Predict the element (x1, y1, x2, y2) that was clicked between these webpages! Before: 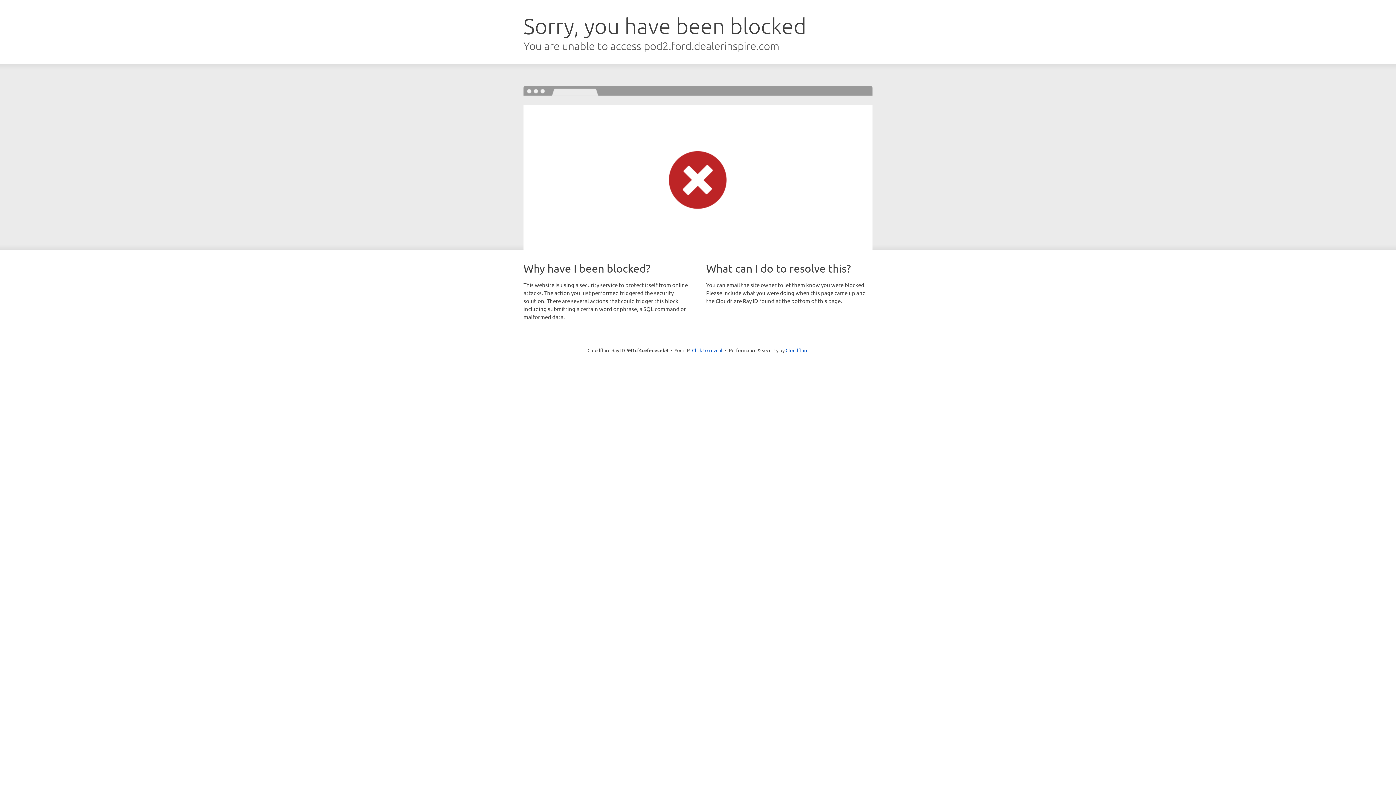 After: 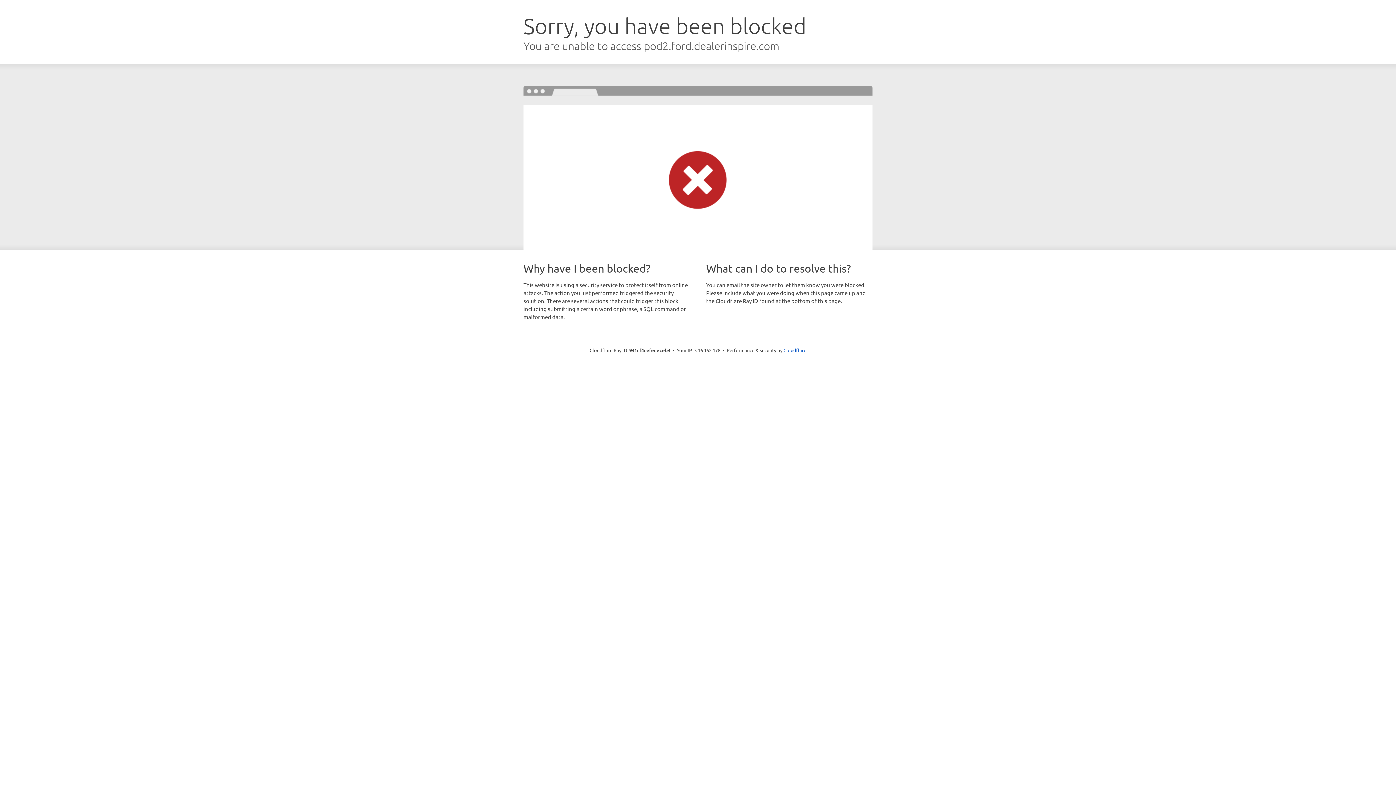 Action: label: Click to reveal bbox: (692, 346, 722, 353)